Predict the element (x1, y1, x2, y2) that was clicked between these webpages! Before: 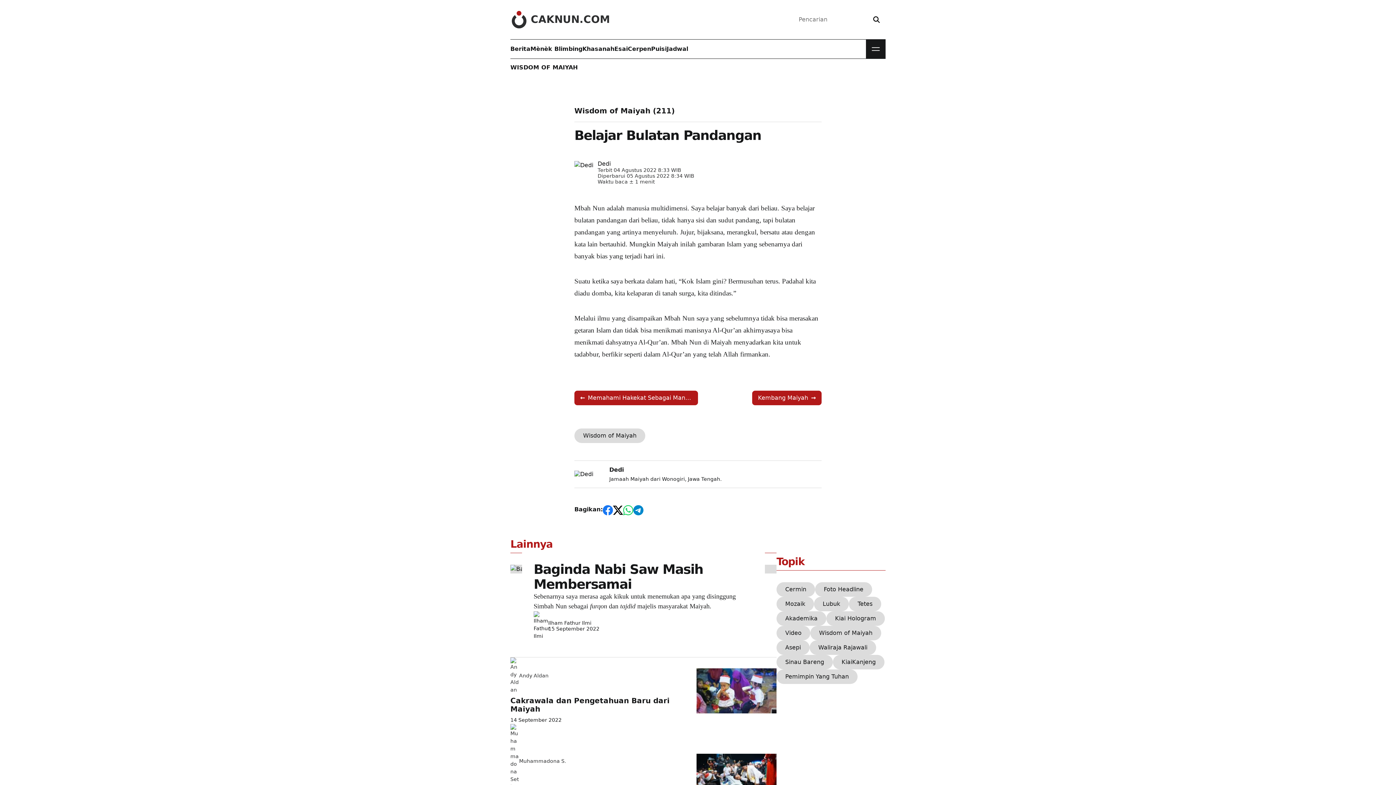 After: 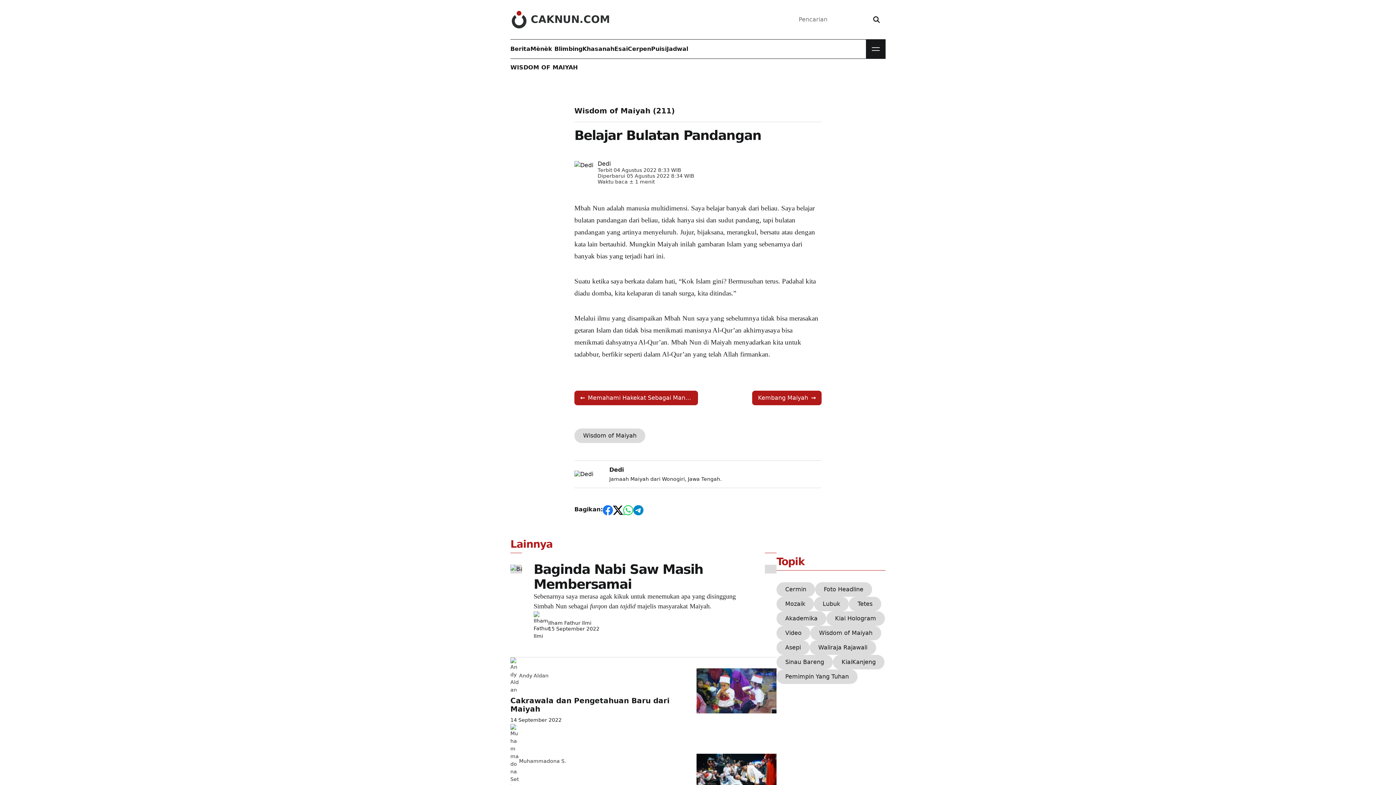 Action: bbox: (602, 505, 613, 515)